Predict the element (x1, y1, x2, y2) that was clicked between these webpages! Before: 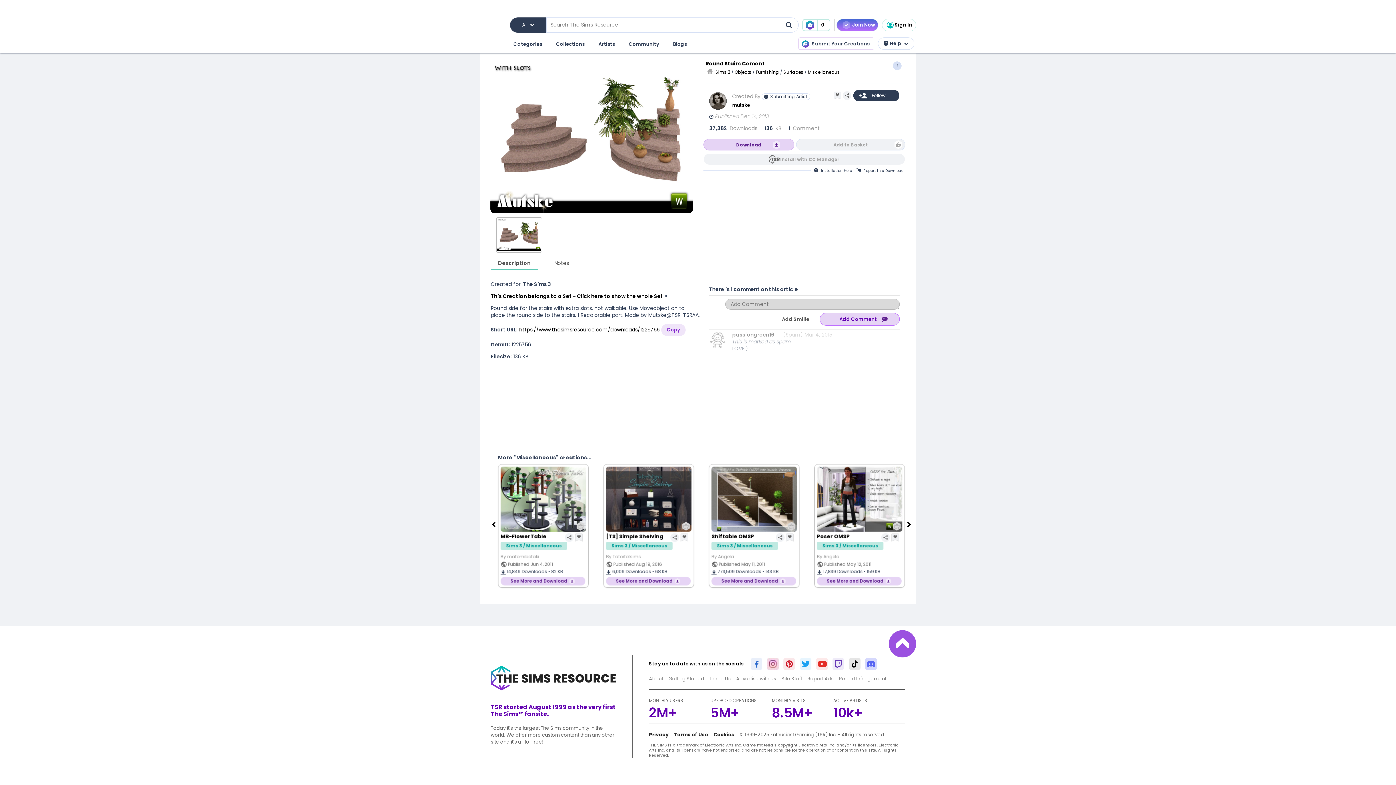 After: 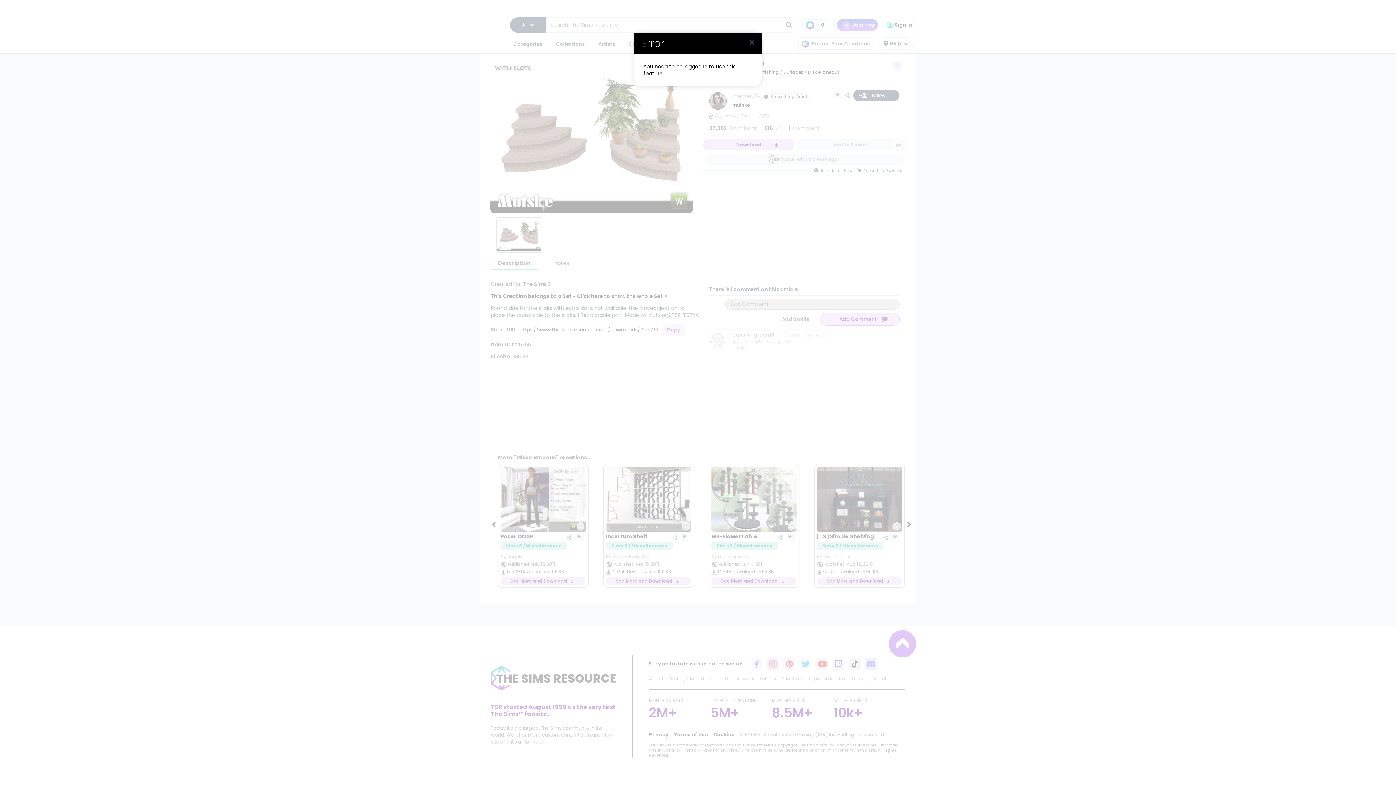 Action: bbox: (853, 89, 899, 101)